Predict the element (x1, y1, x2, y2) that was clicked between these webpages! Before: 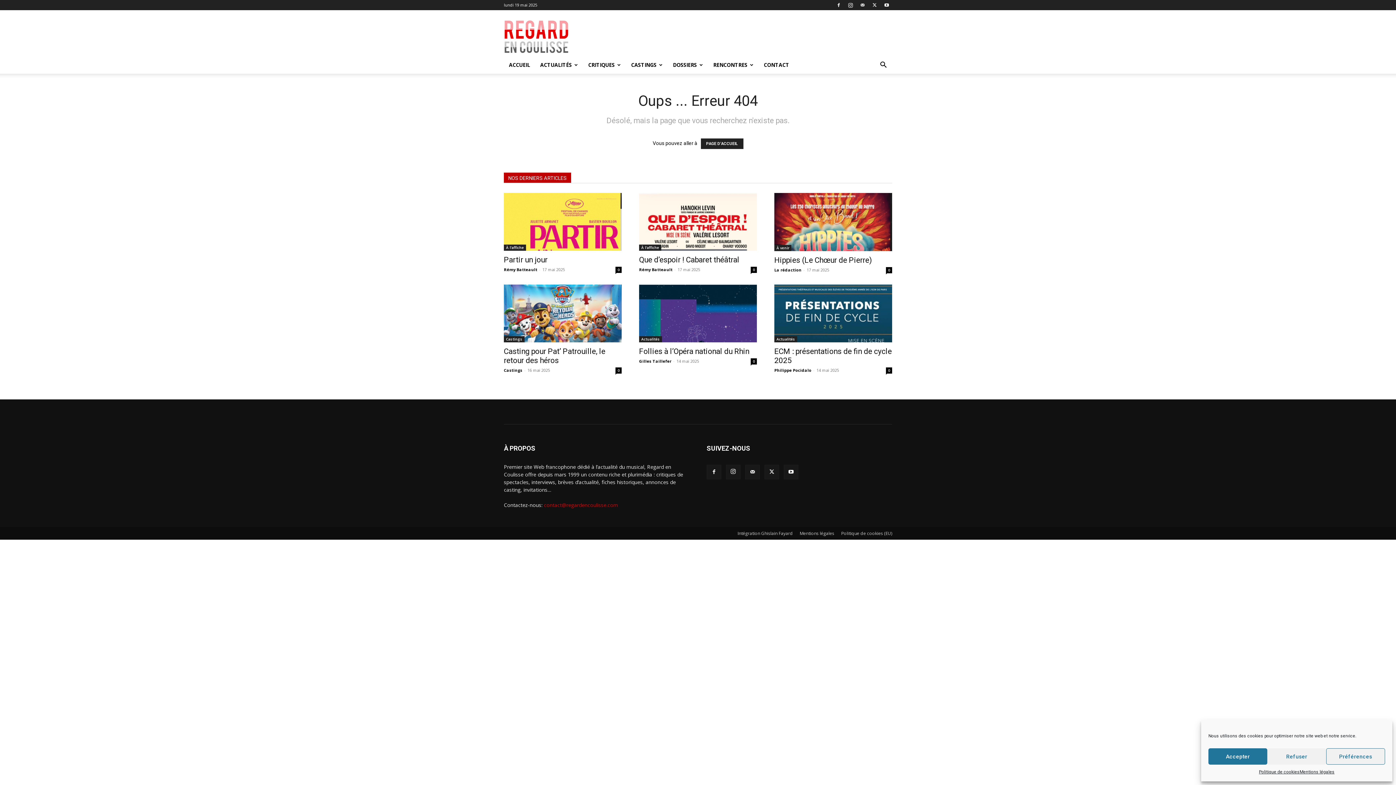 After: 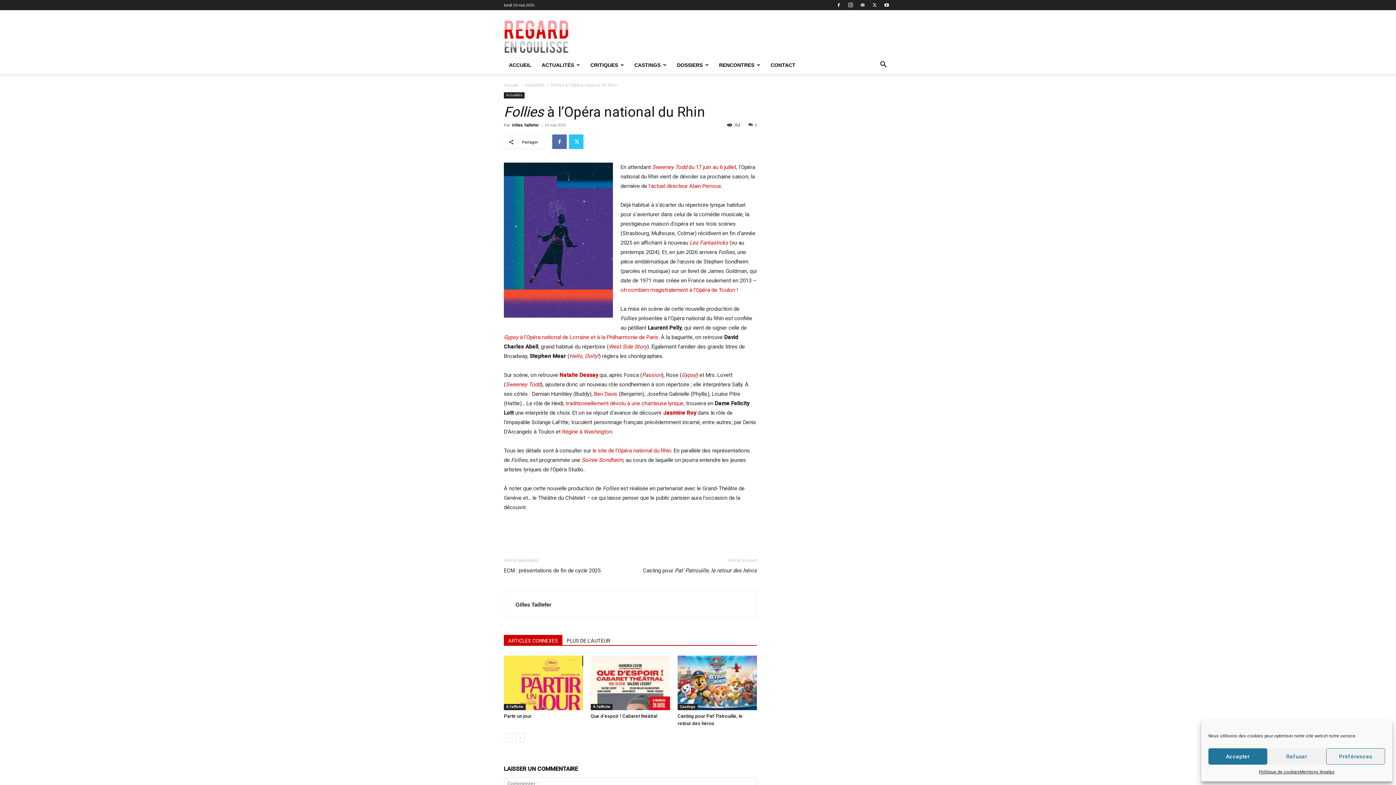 Action: label: Follies à l’Opéra national du Rhin bbox: (639, 347, 749, 355)